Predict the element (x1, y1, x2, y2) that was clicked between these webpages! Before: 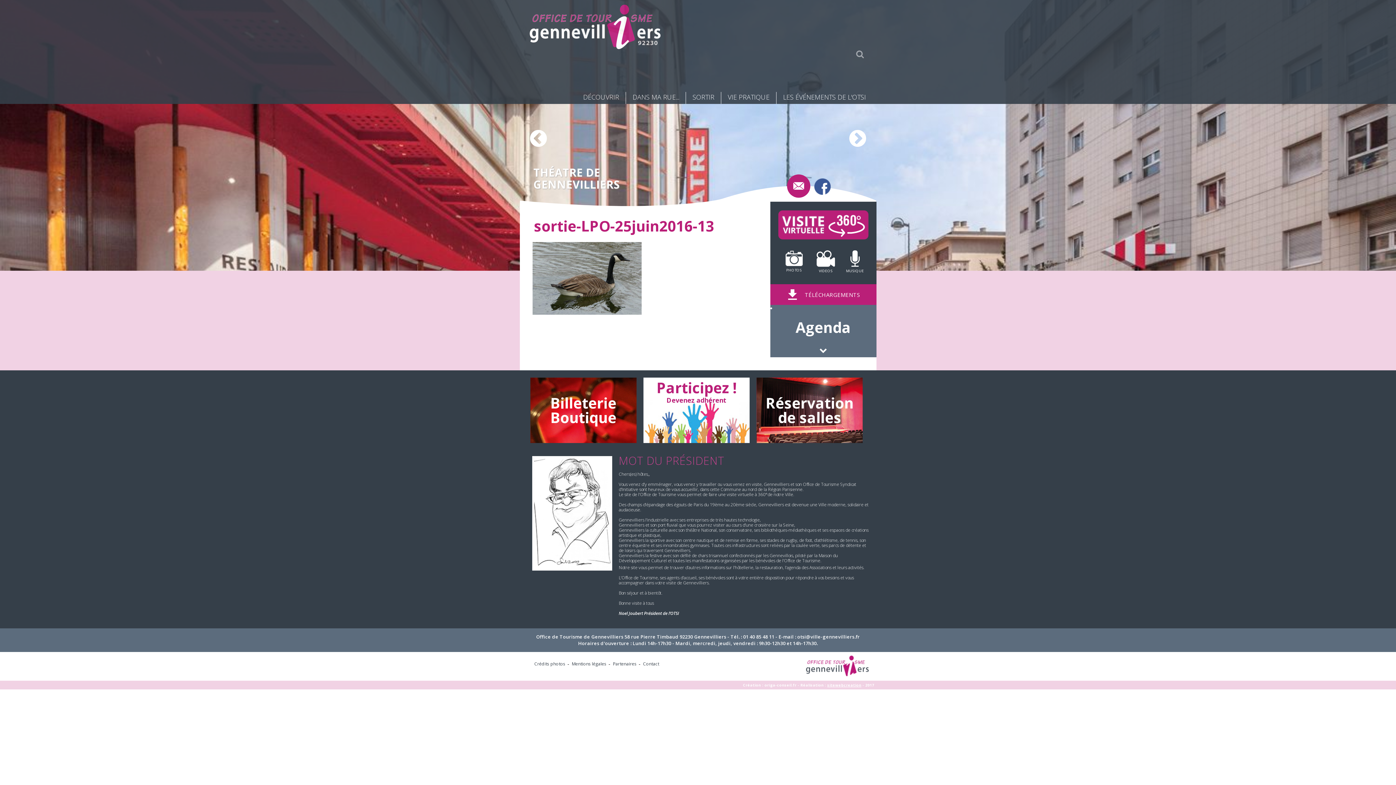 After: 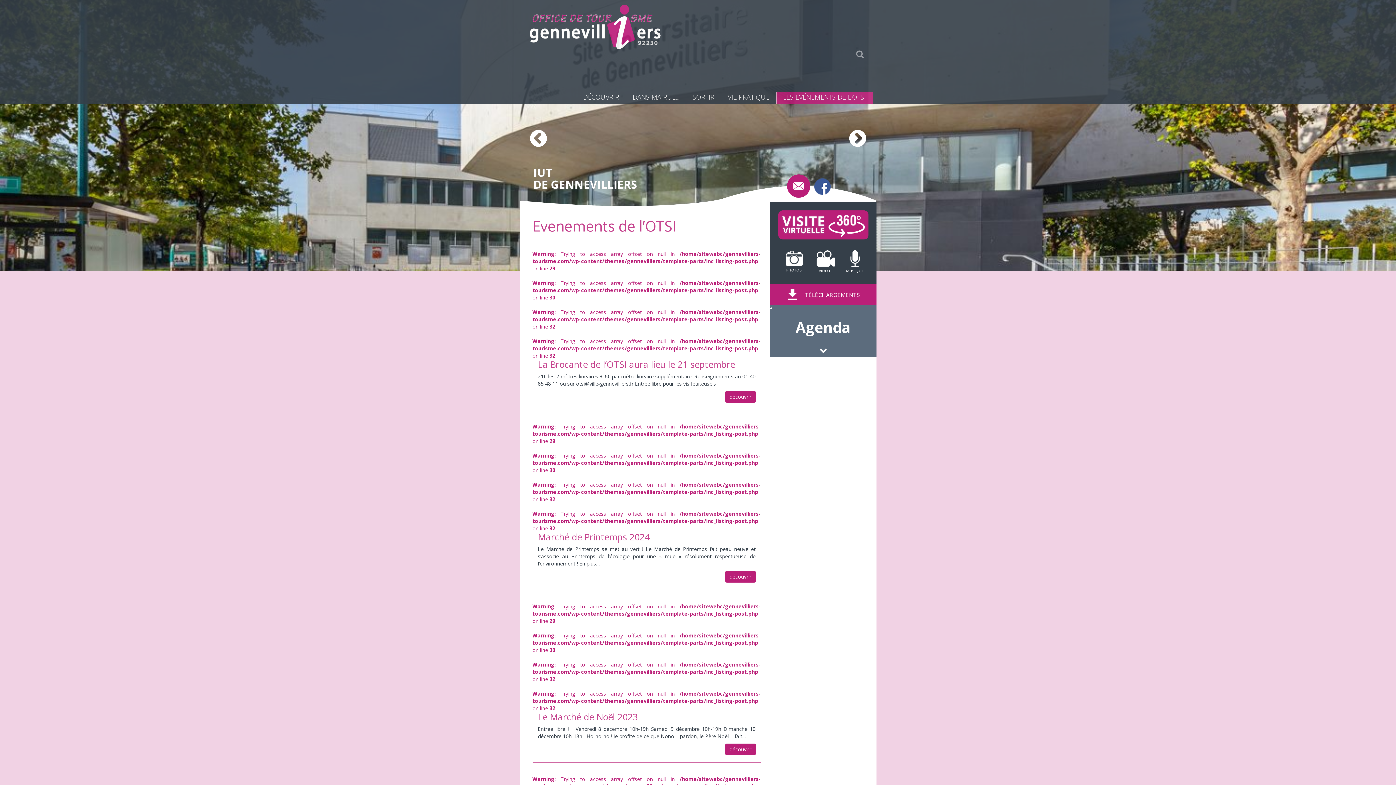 Action: label: LES ÉVÉNEMENTS DE L'OTSI bbox: (776, 89, 872, 103)